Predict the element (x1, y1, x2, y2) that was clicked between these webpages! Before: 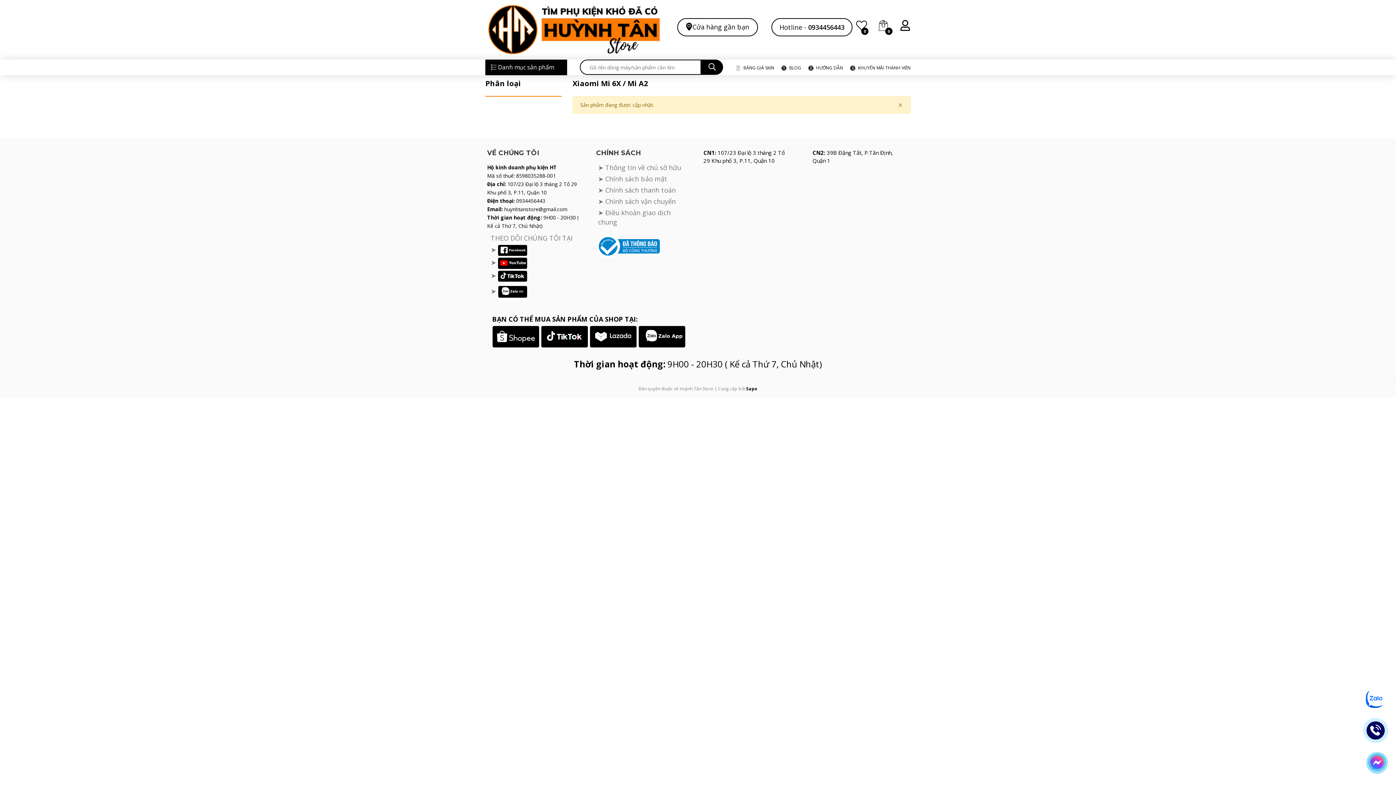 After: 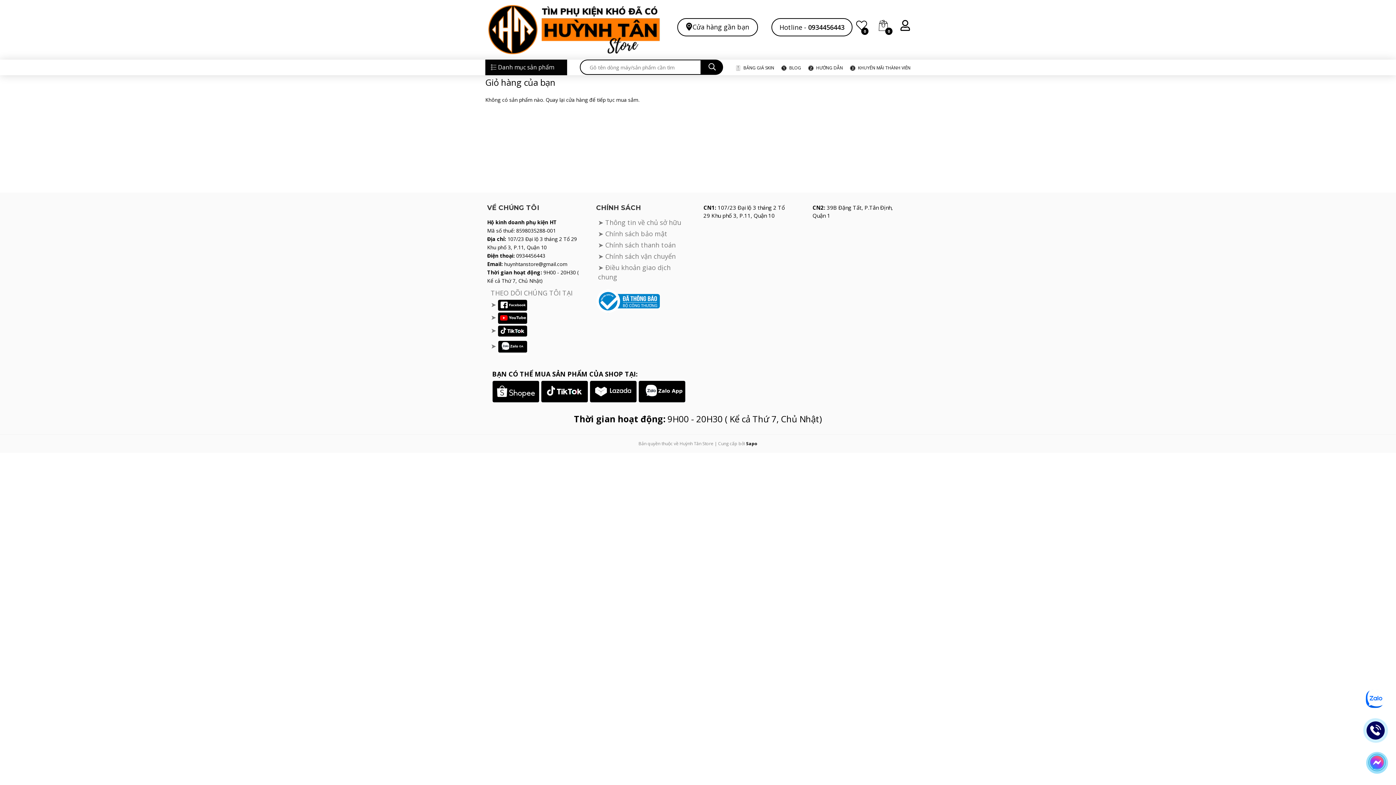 Action: label: 0 bbox: (878, 23, 889, 30)